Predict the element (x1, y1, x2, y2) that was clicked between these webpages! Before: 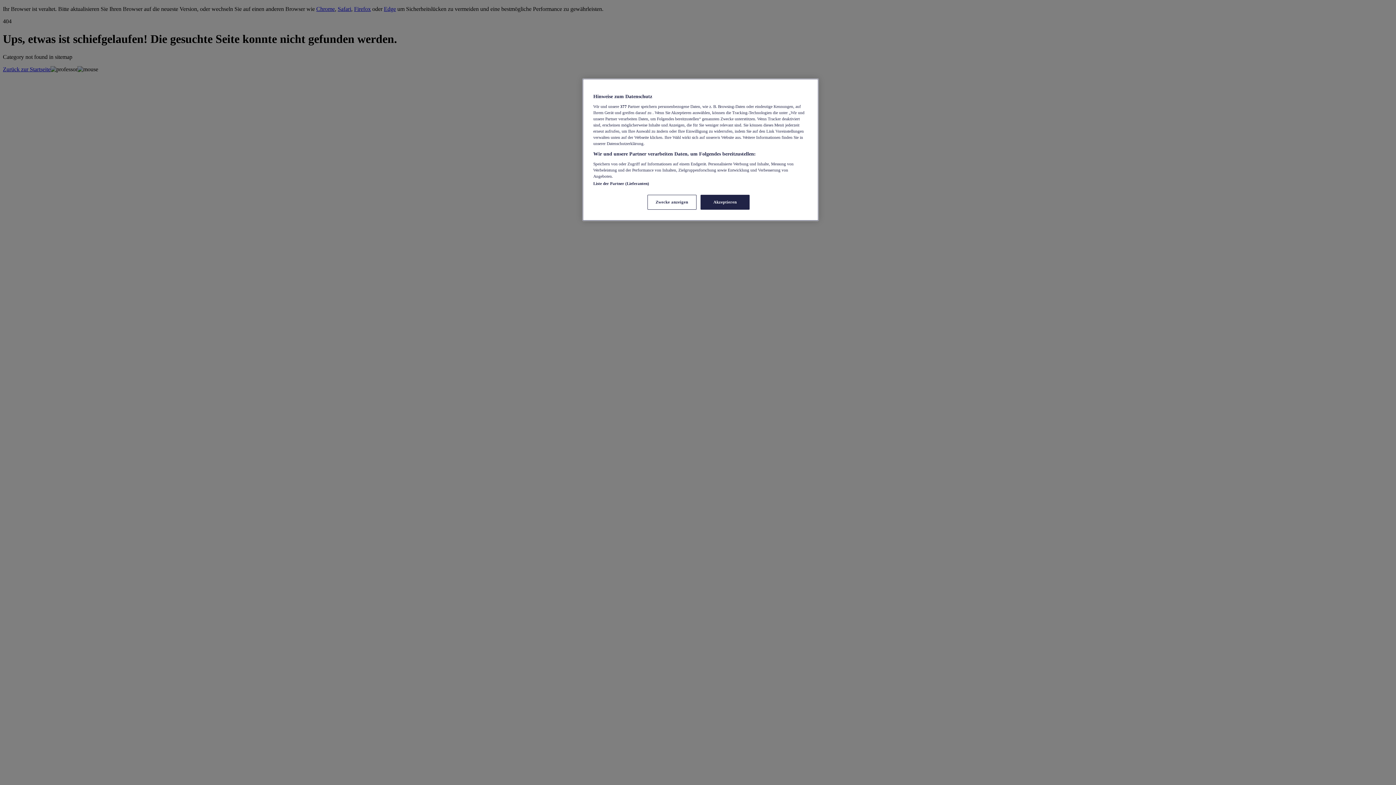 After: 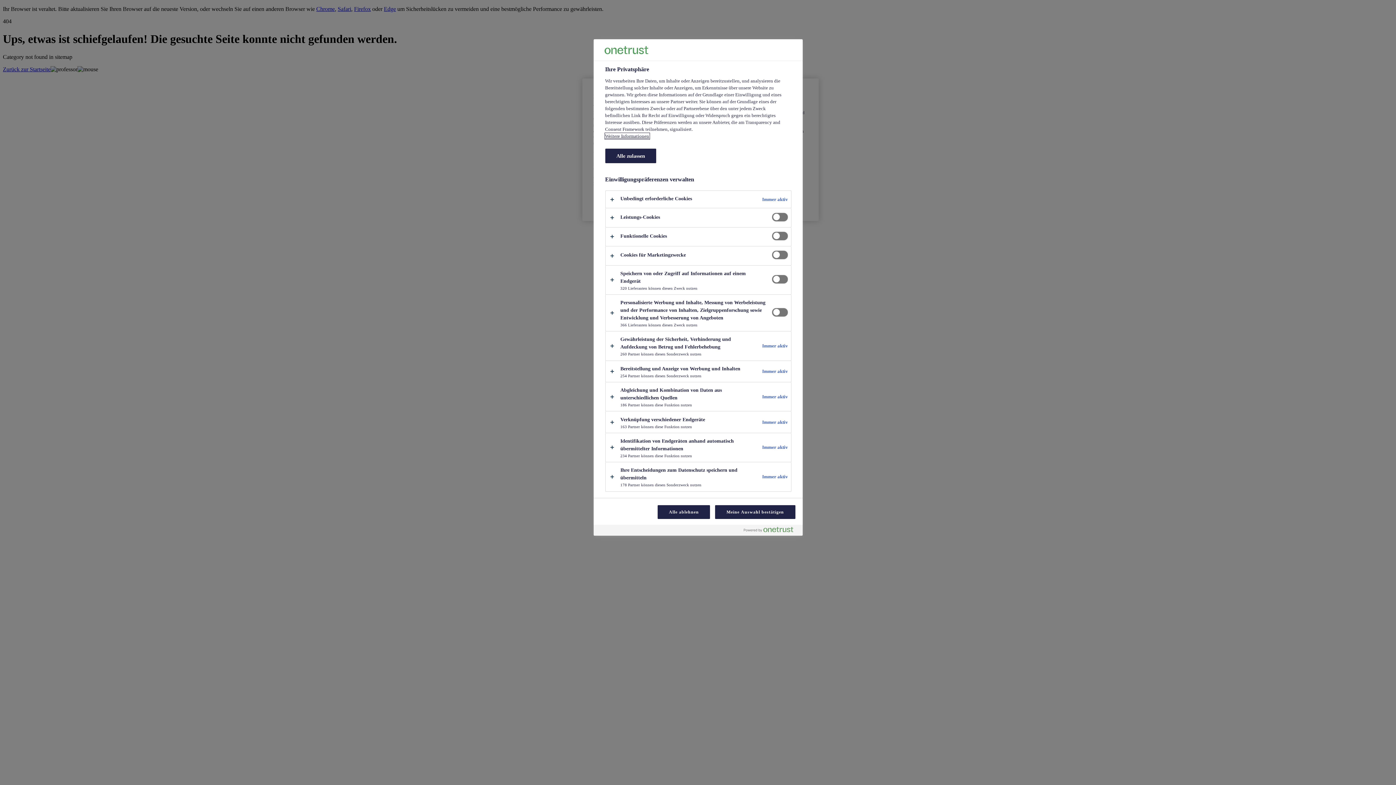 Action: bbox: (647, 194, 696, 209) label: Zwecke anzeigen